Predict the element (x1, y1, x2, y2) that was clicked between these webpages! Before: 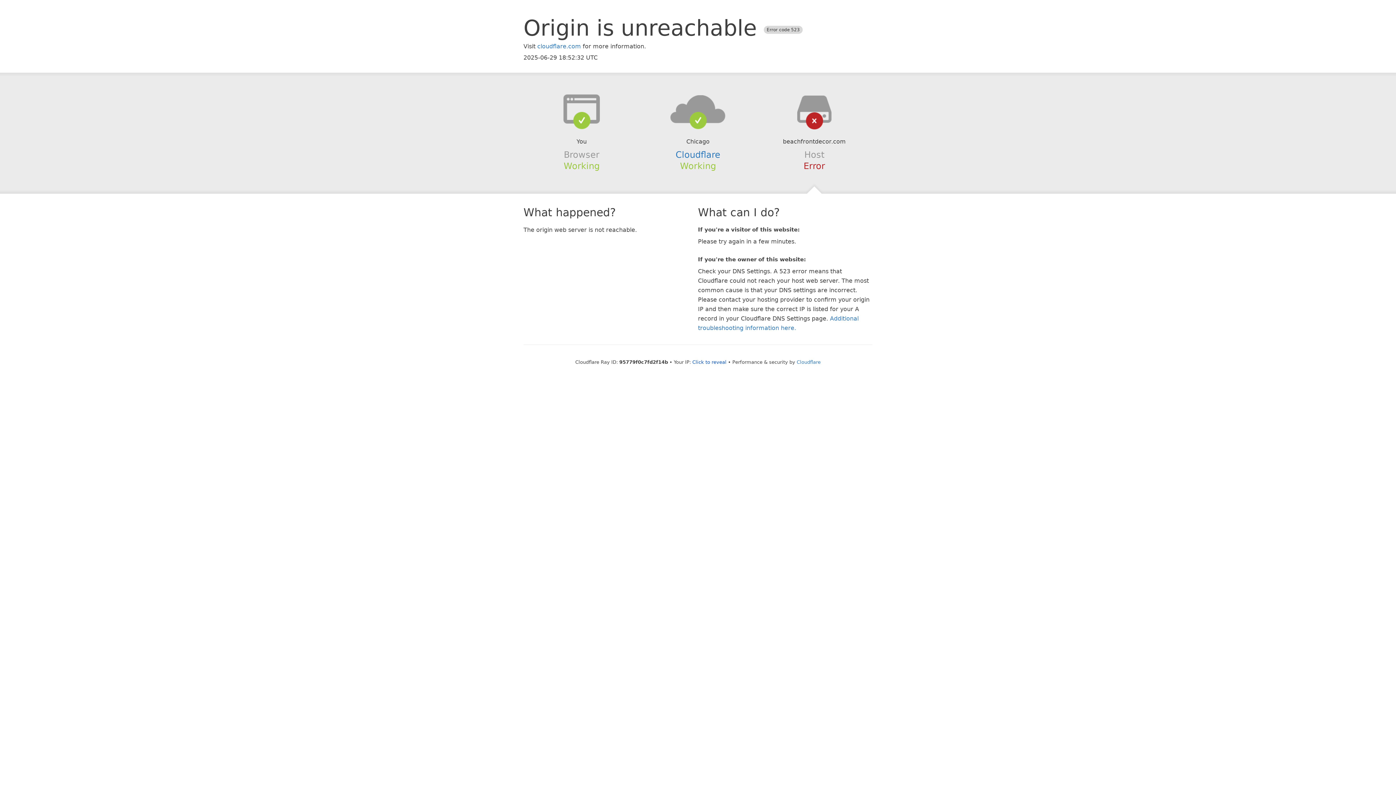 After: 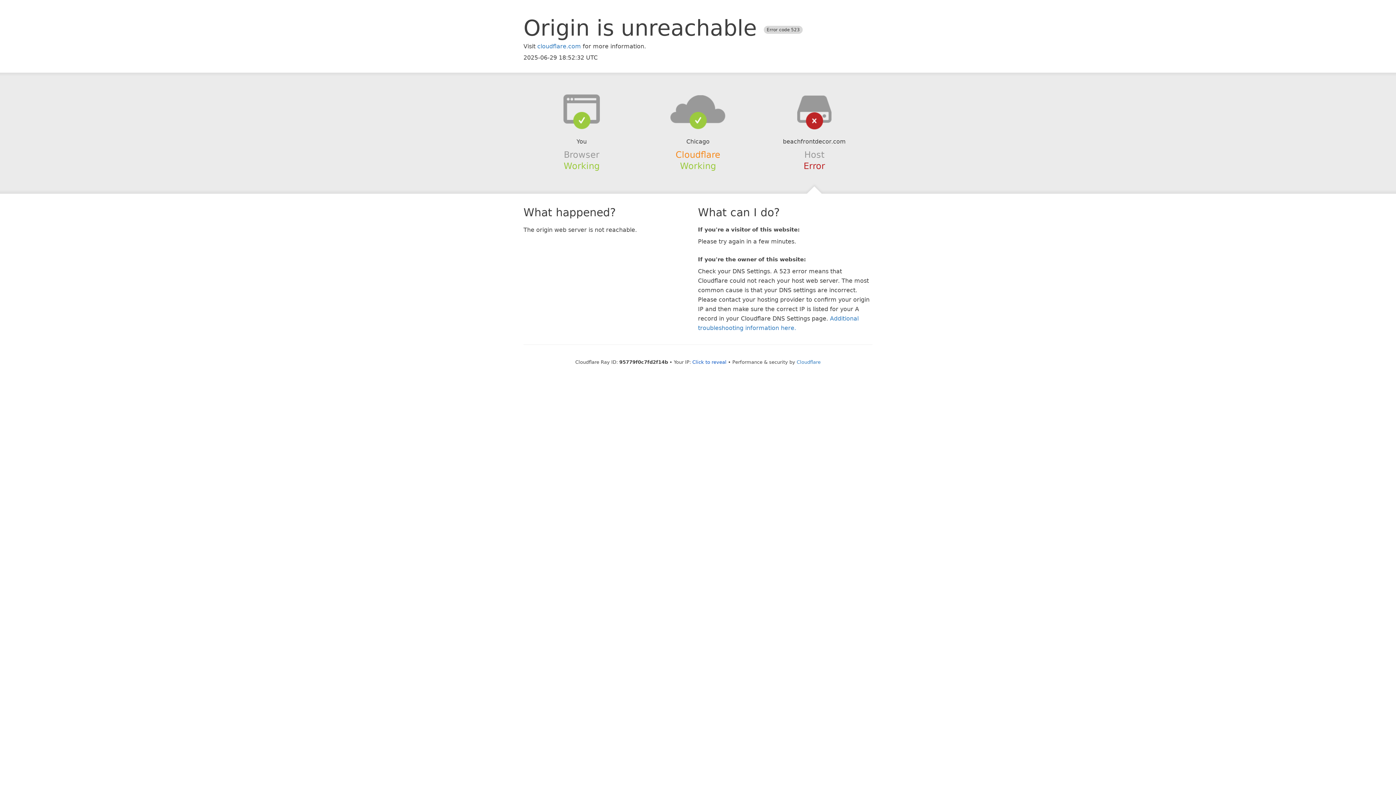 Action: bbox: (675, 149, 720, 159) label: Cloudflare